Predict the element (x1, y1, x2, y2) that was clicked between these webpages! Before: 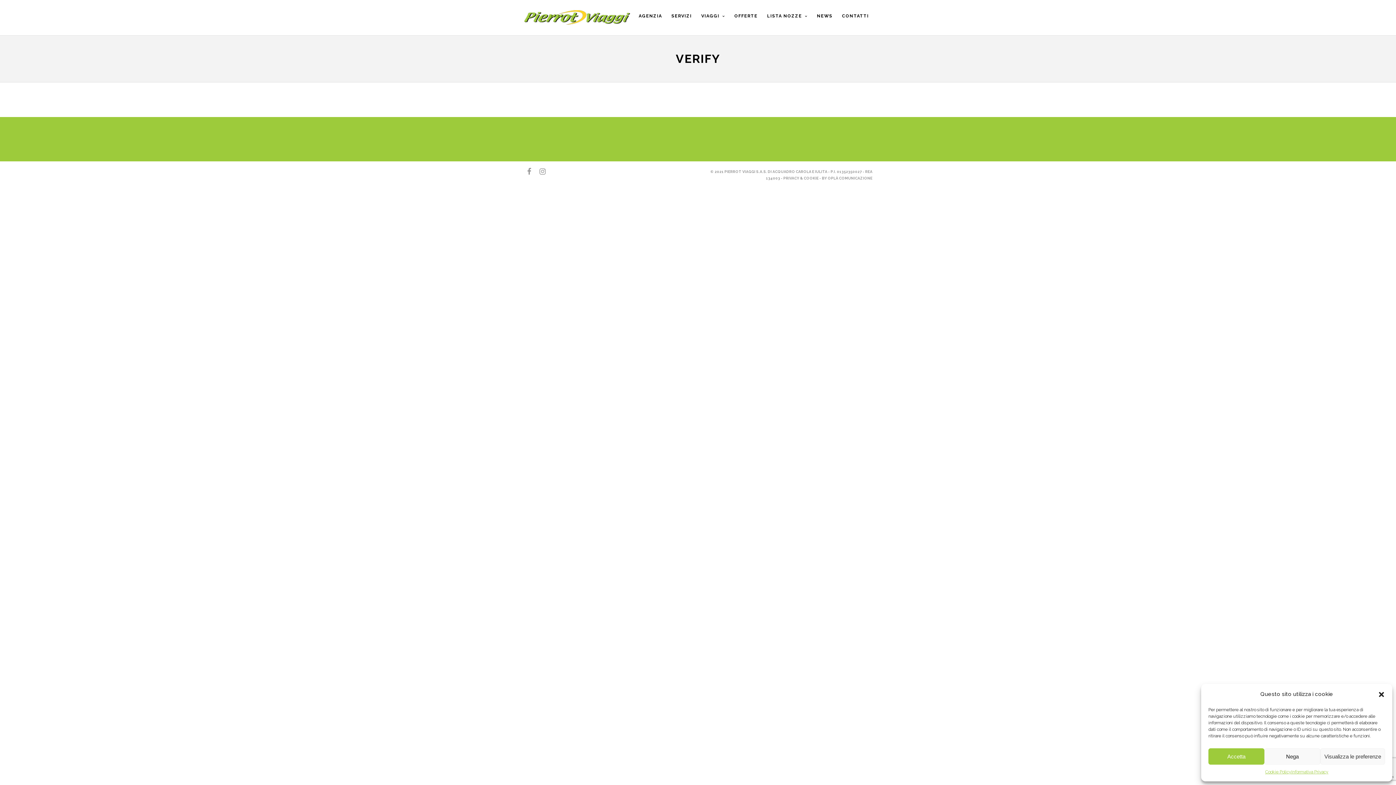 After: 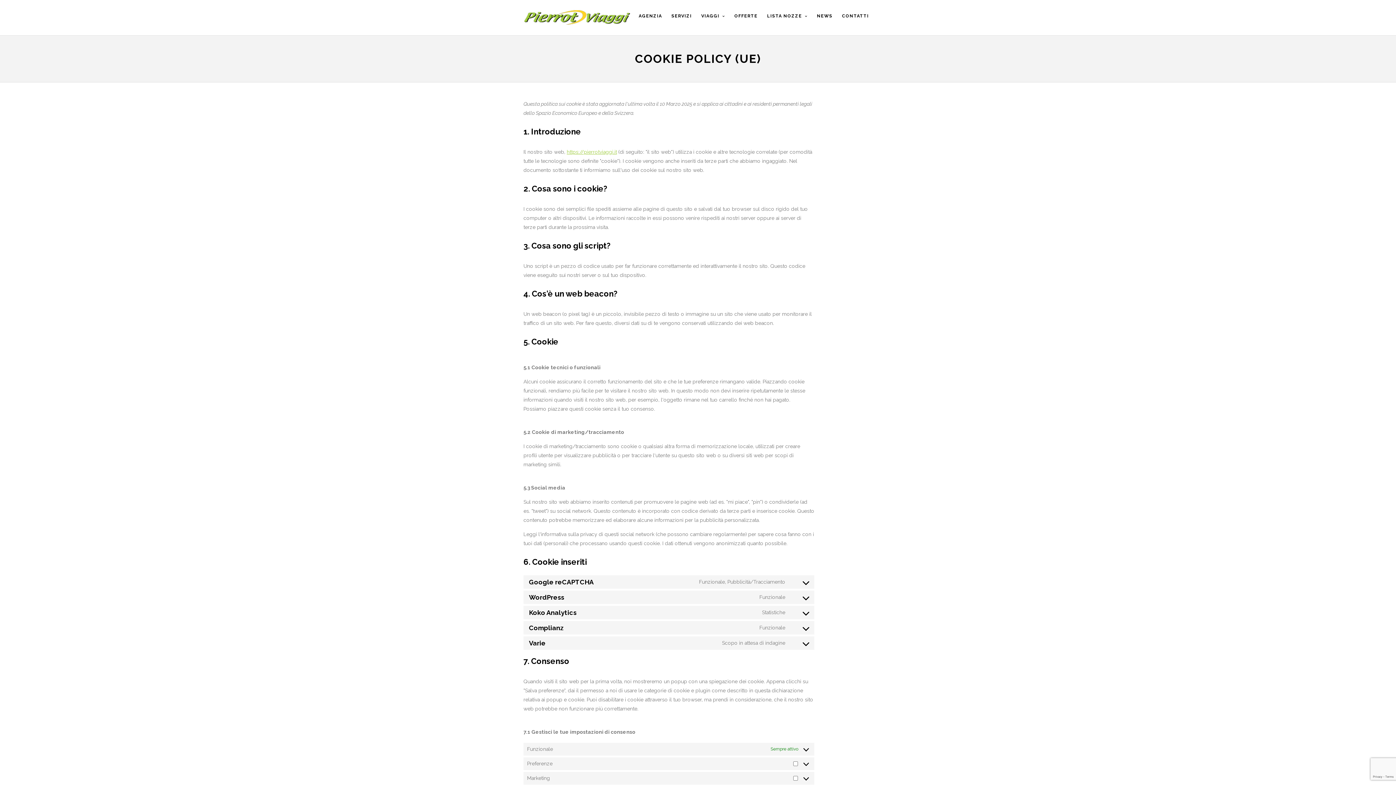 Action: bbox: (1265, 768, 1291, 776) label: Cookie Policy